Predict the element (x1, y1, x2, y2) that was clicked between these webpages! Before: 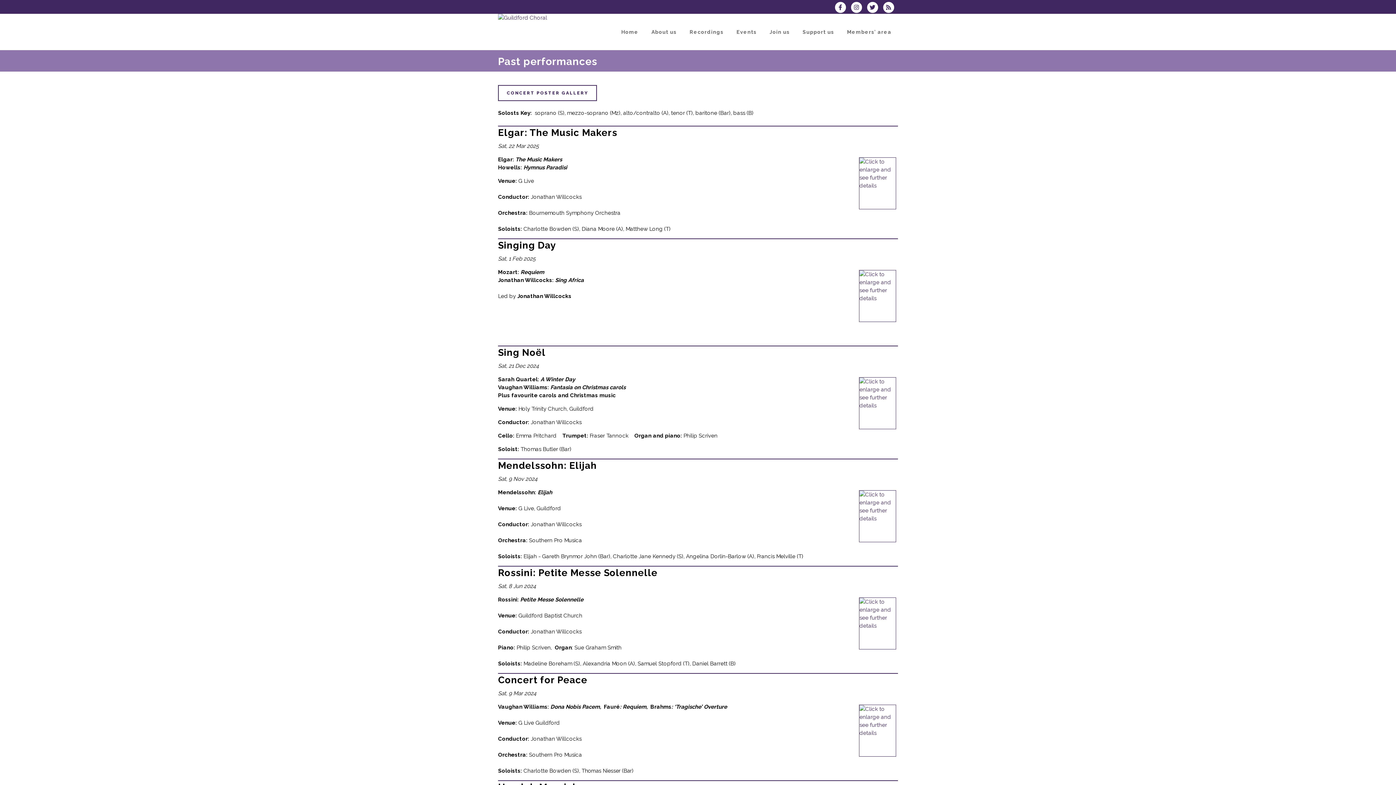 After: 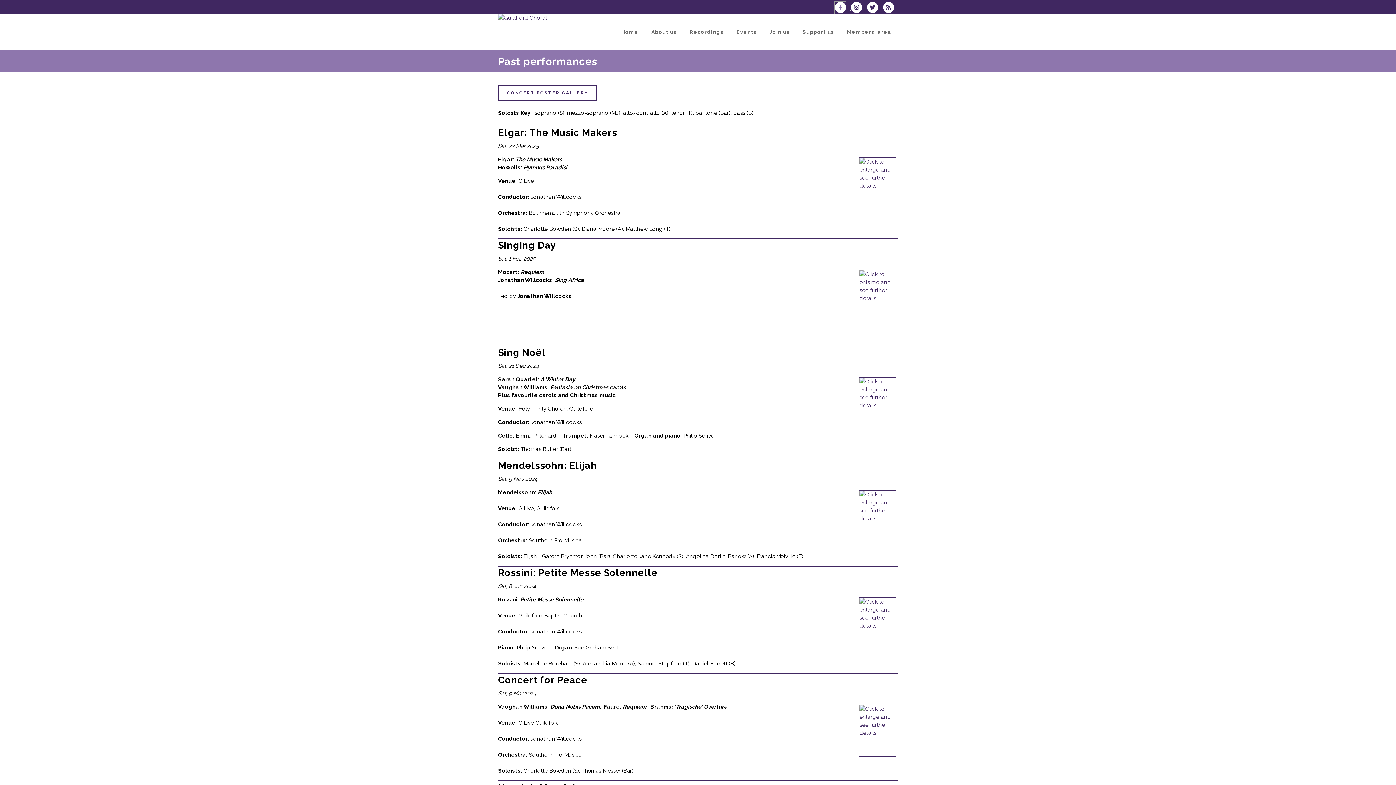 Action: label:   bbox: (835, 5, 851, 11)